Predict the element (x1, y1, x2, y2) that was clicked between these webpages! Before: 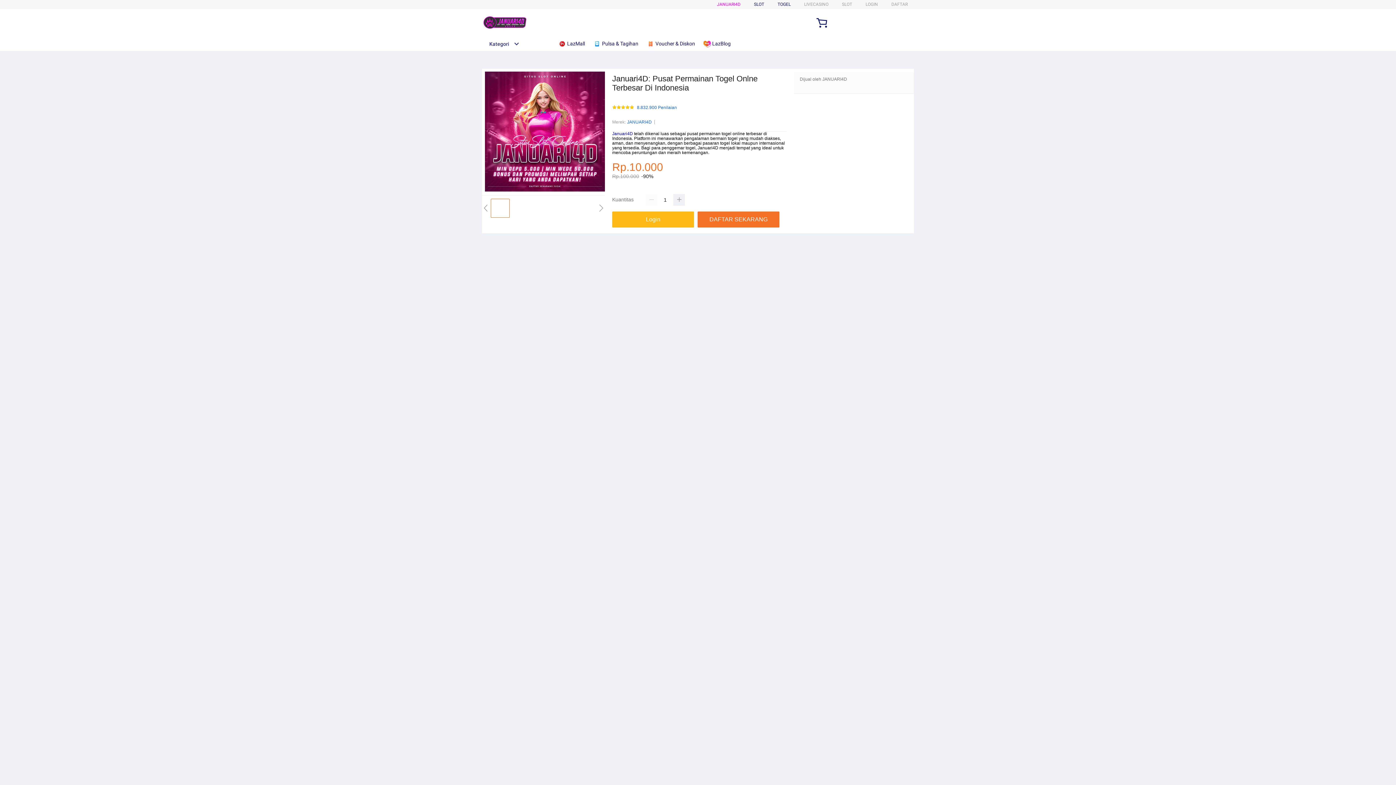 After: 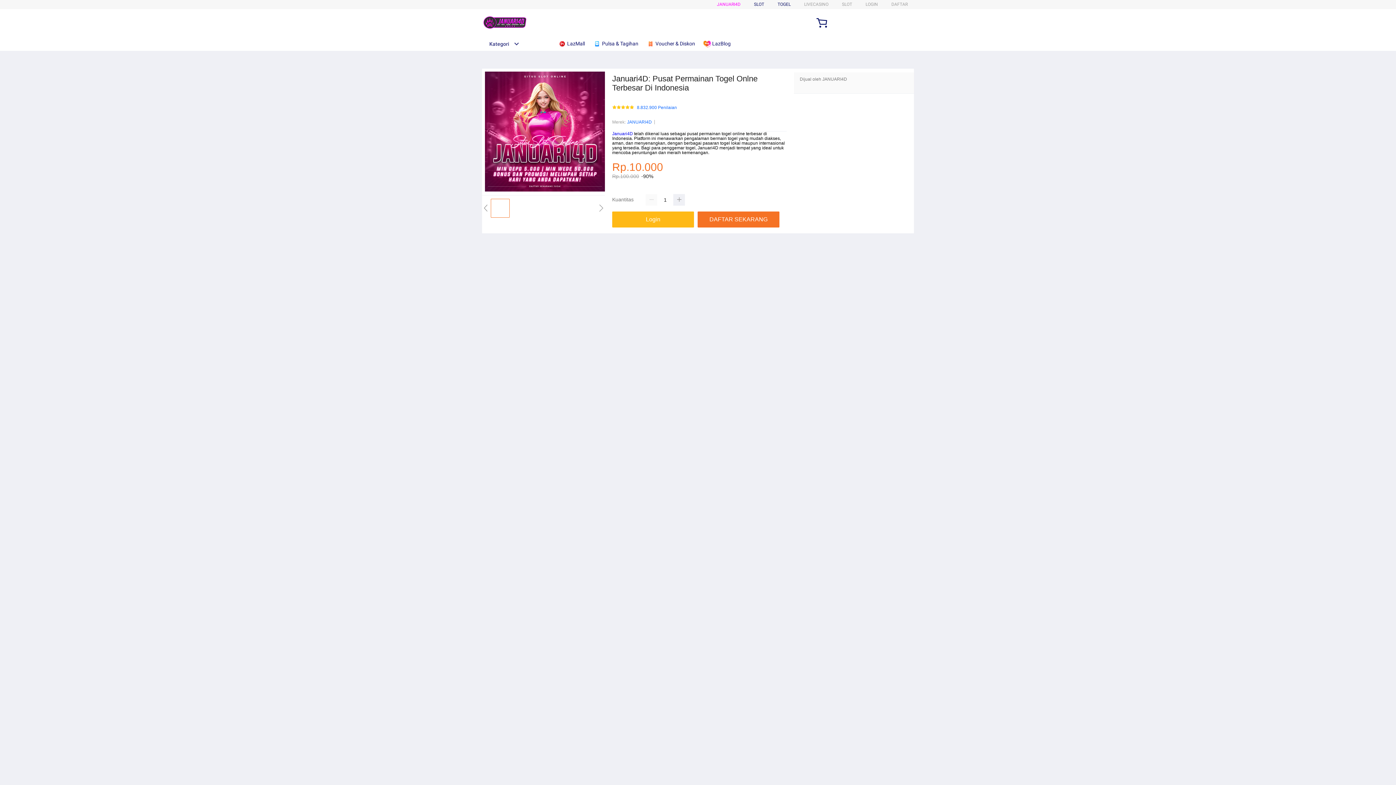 Action: bbox: (612, 211, 694, 227) label: Login